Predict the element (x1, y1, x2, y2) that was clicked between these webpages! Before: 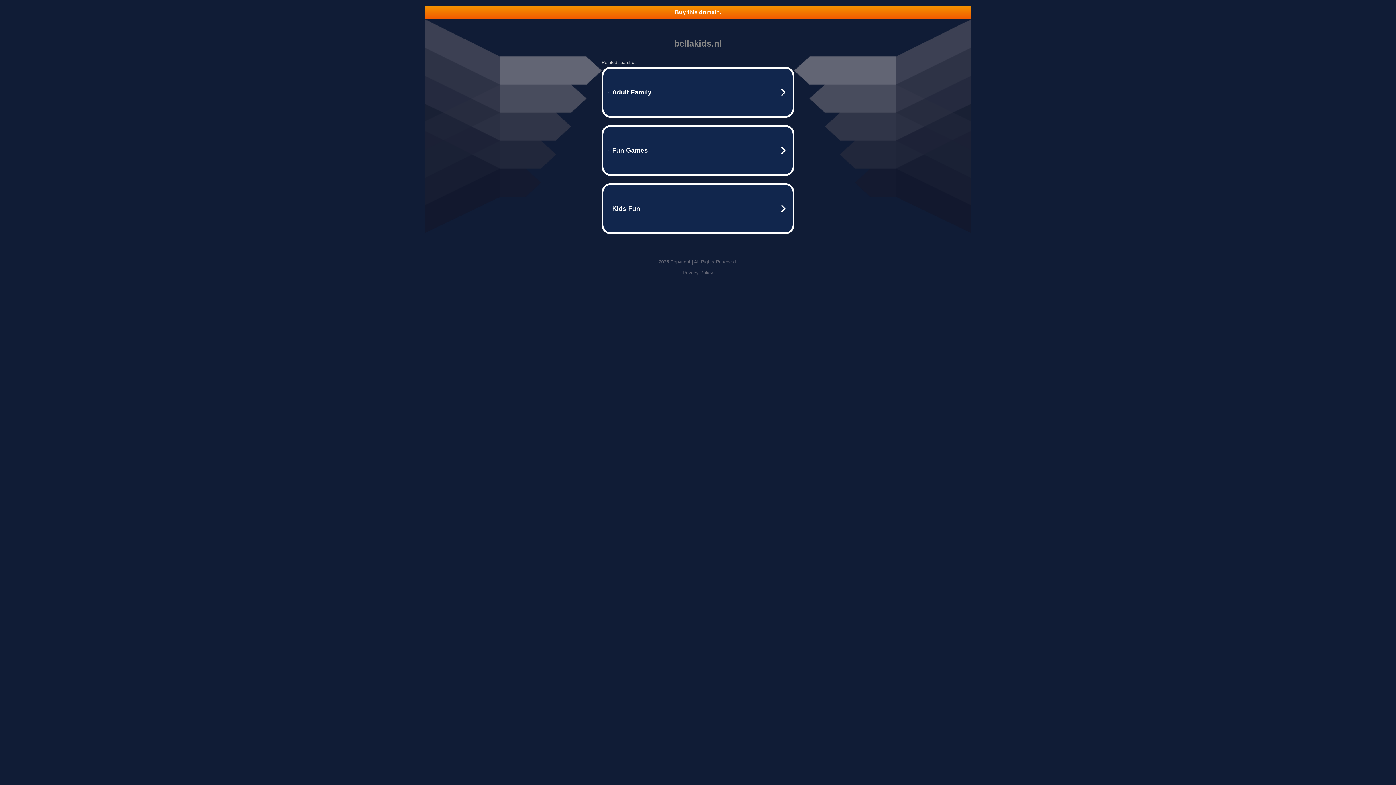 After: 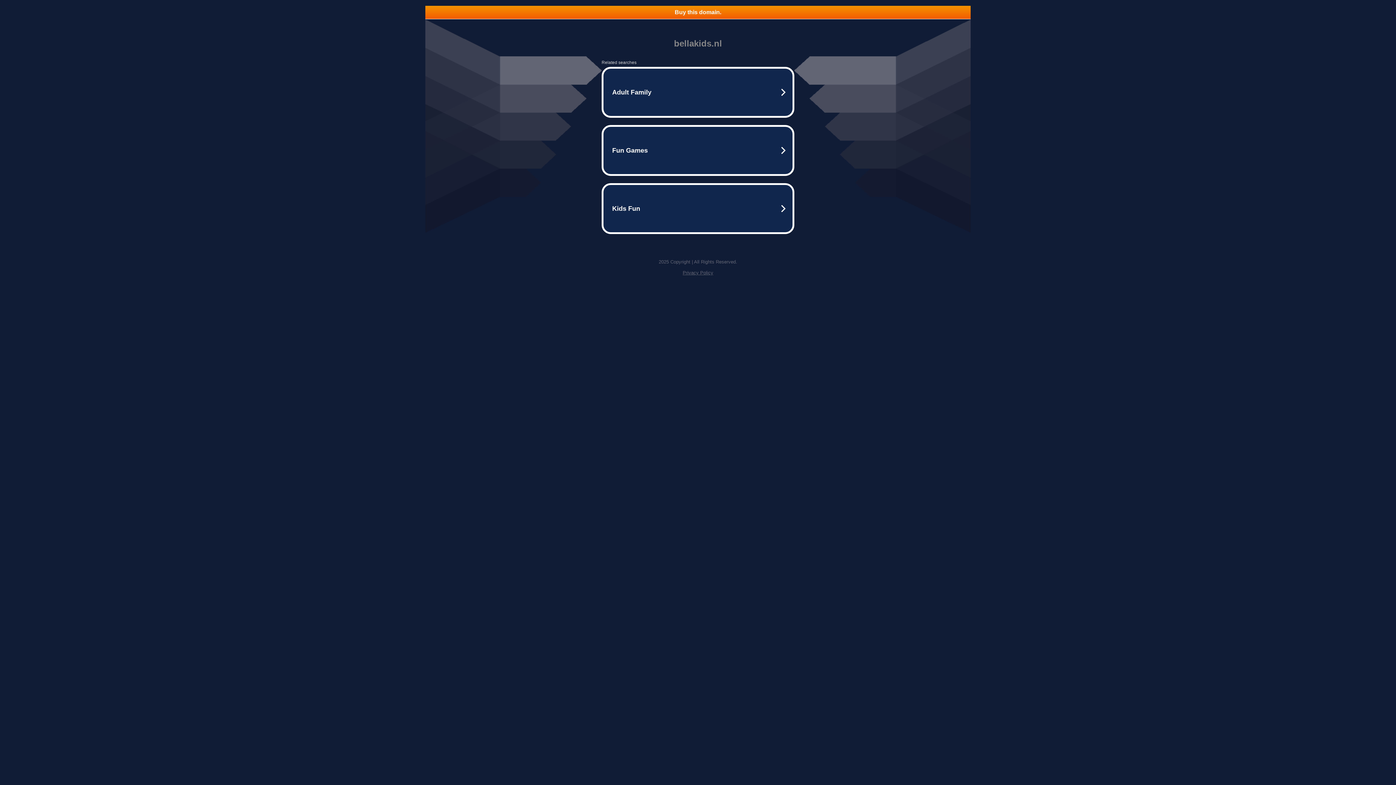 Action: label: Privacy Policy bbox: (682, 270, 713, 275)